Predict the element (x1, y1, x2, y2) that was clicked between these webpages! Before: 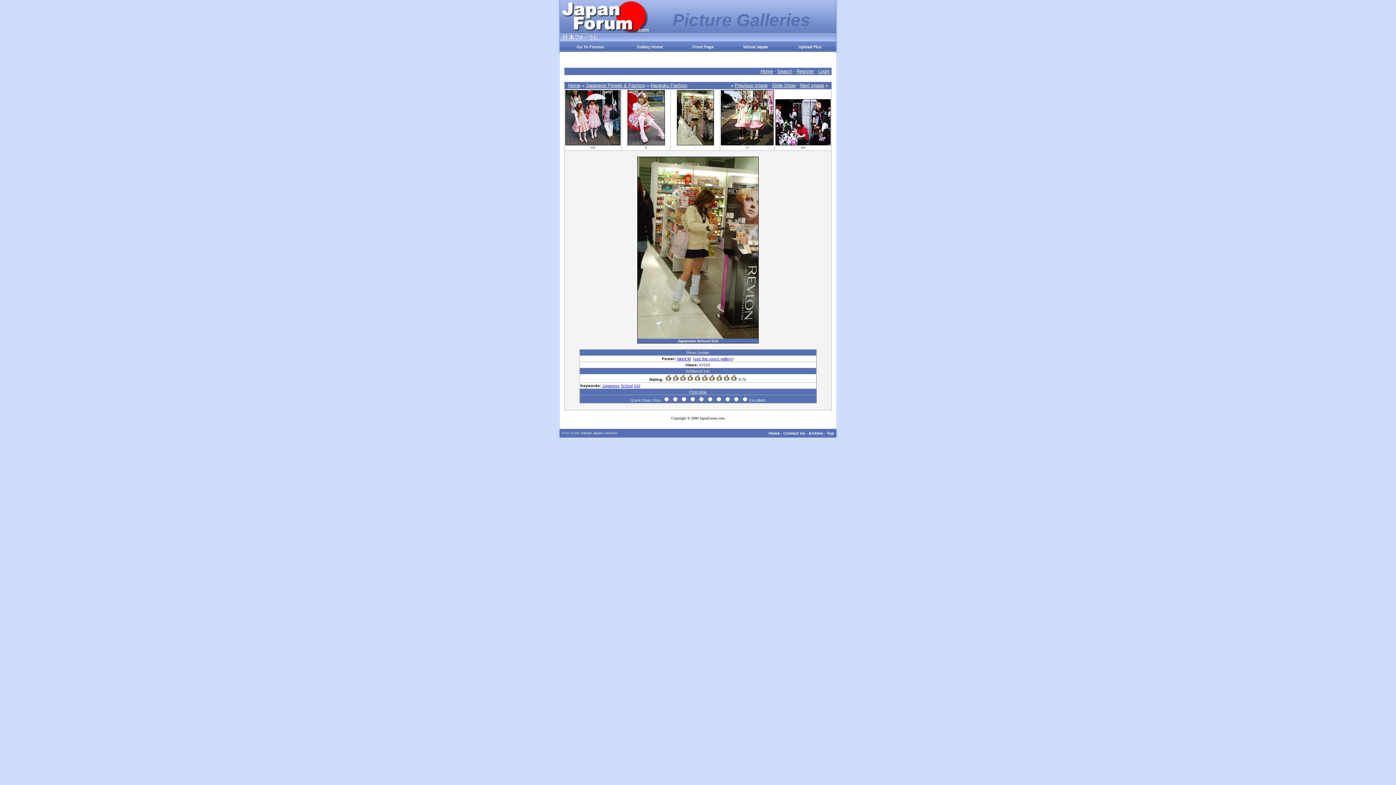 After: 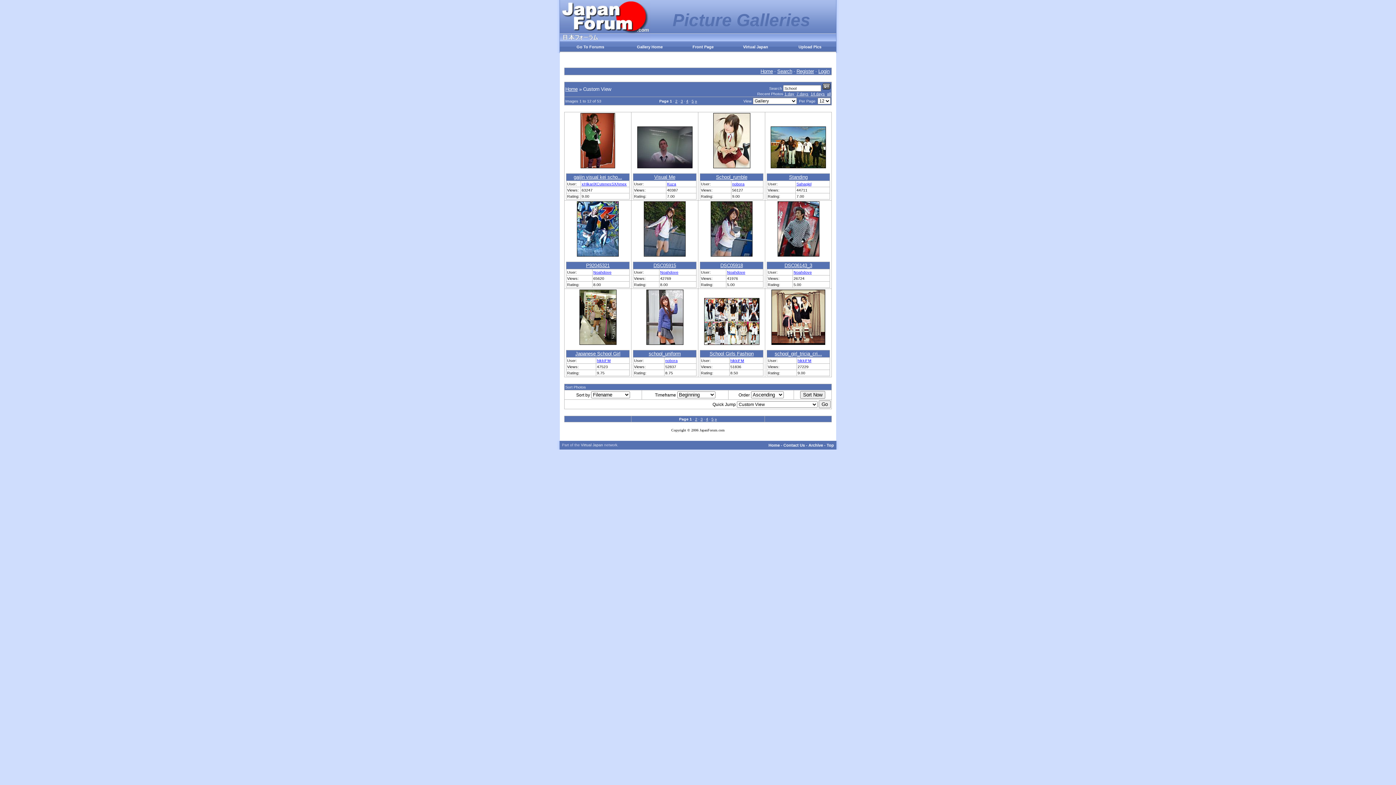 Action: label: School bbox: (620, 383, 632, 388)